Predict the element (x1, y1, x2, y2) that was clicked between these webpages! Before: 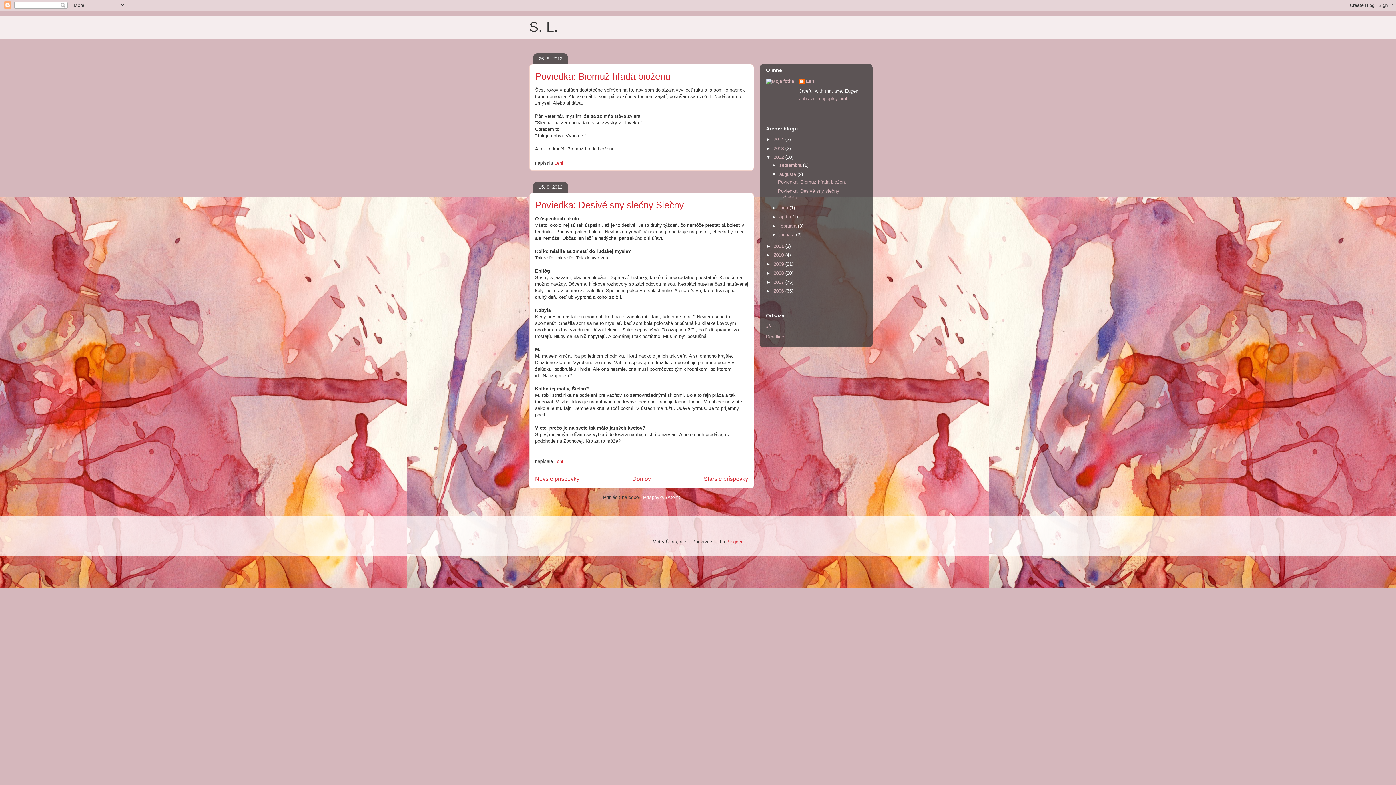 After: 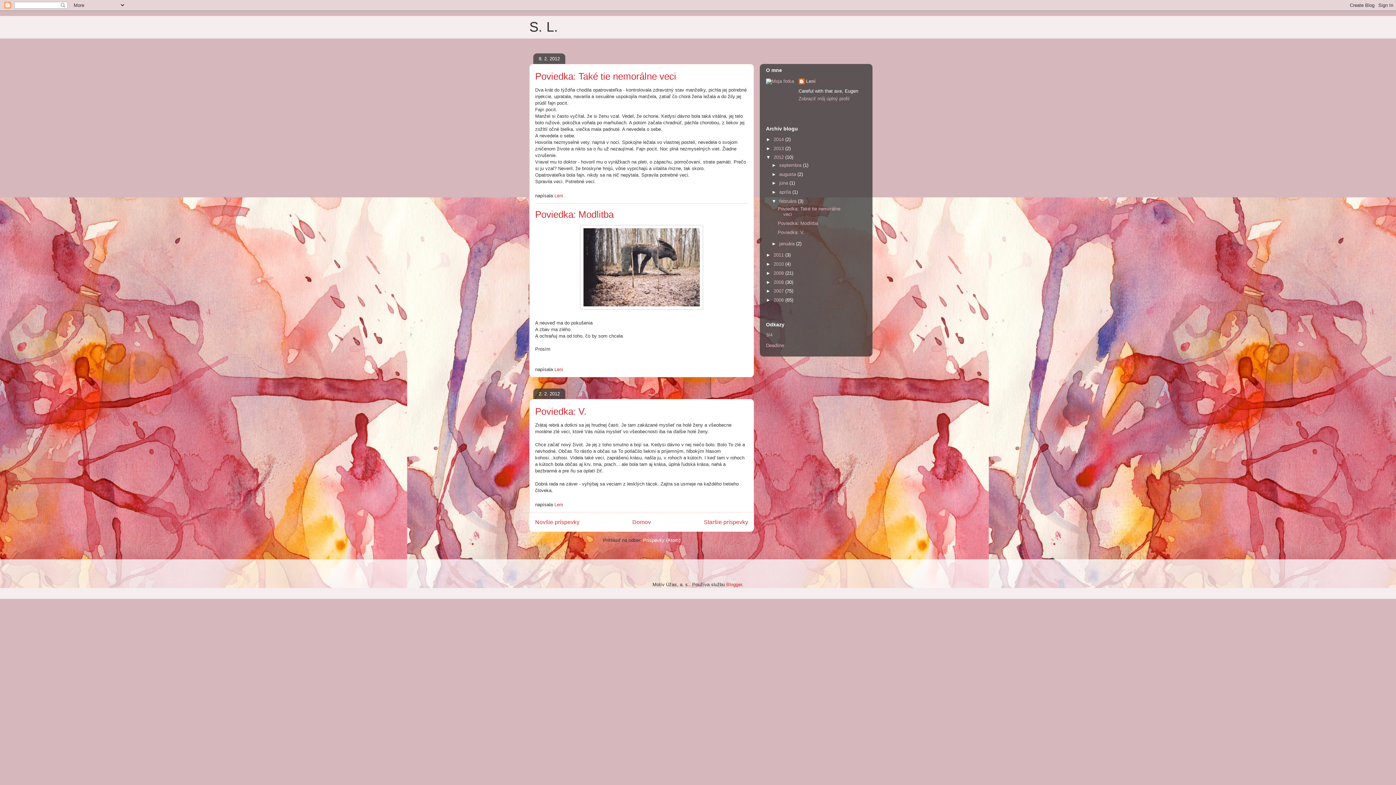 Action: label: februára  bbox: (779, 223, 798, 228)